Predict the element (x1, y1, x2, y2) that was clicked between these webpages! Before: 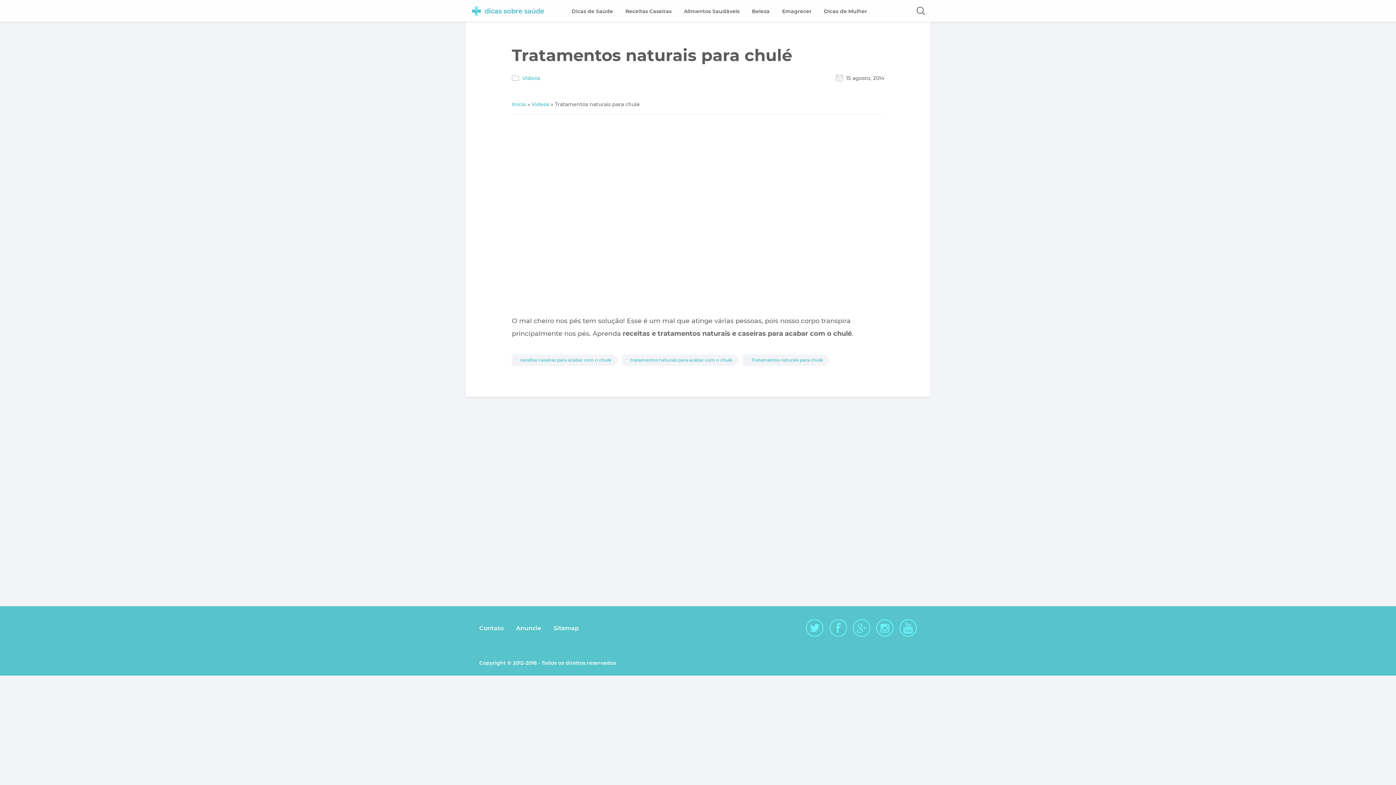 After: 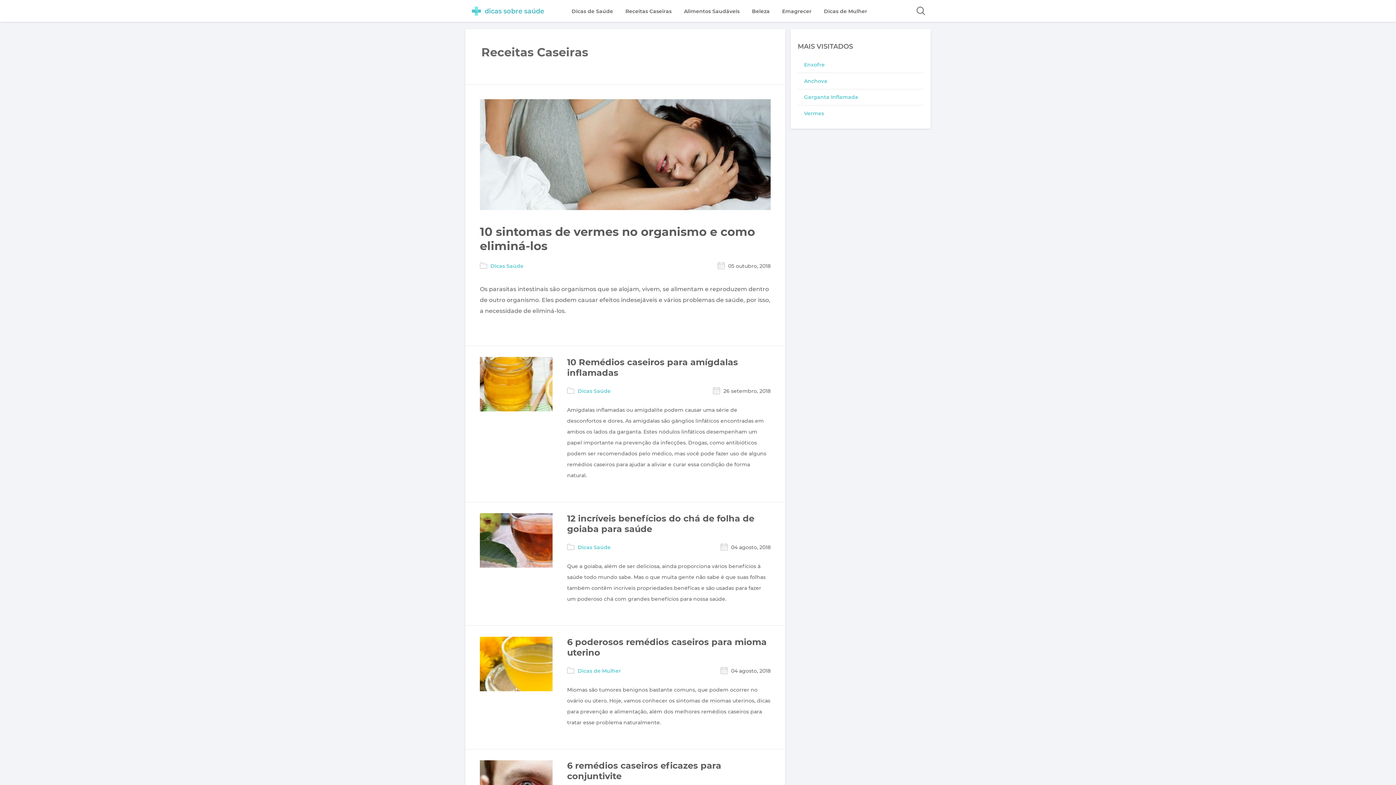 Action: bbox: (625, 0, 671, 22) label: Receitas Caseiras